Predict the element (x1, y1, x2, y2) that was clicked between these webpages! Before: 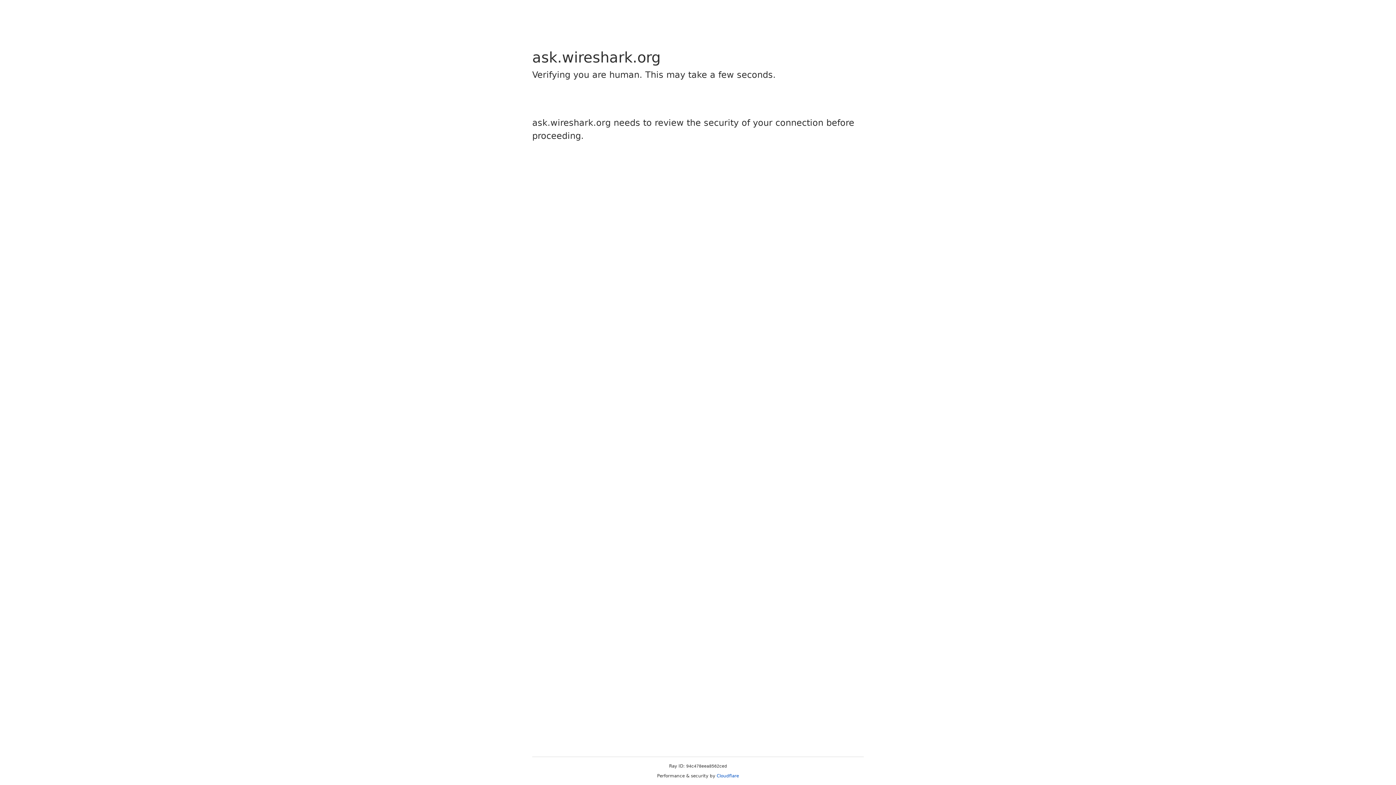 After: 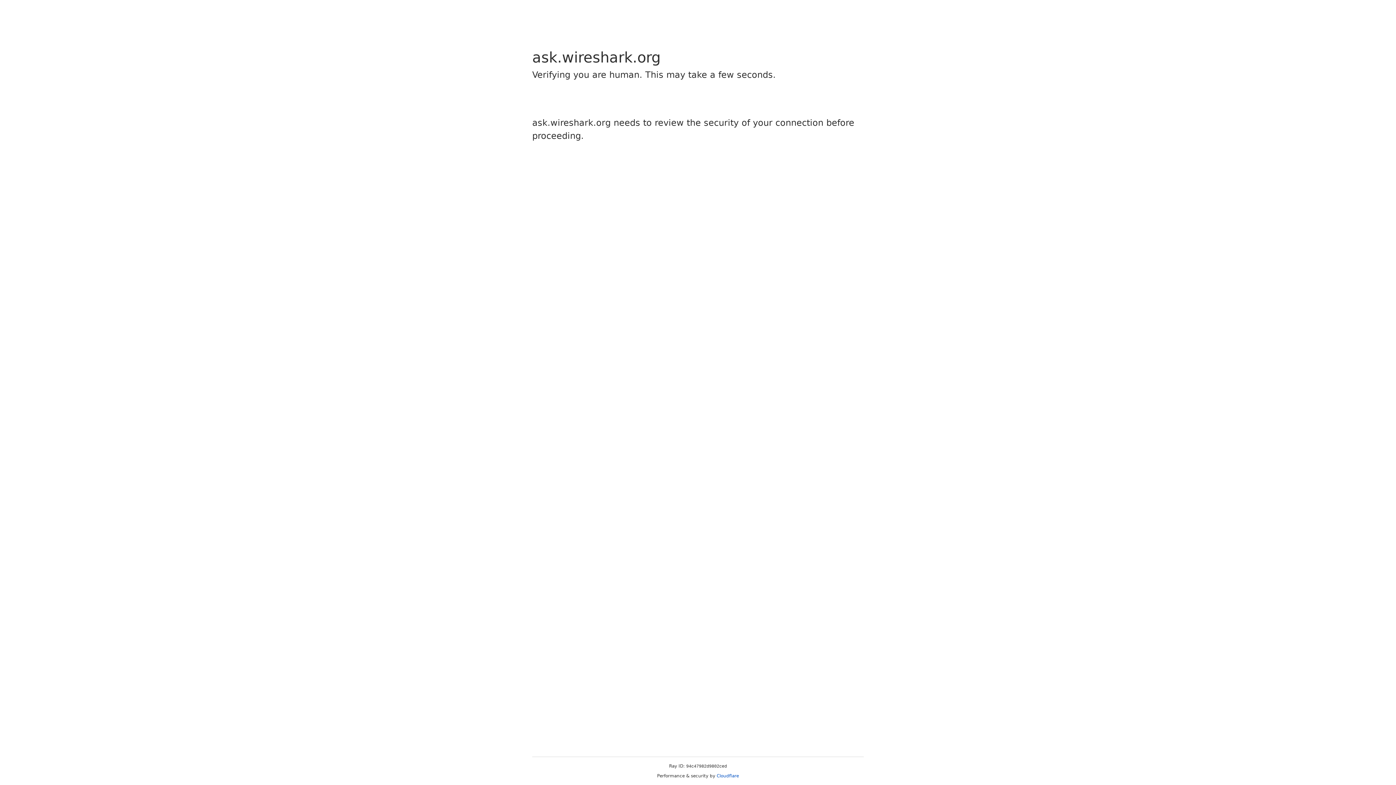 Action: label: Cloudflare bbox: (716, 773, 739, 778)